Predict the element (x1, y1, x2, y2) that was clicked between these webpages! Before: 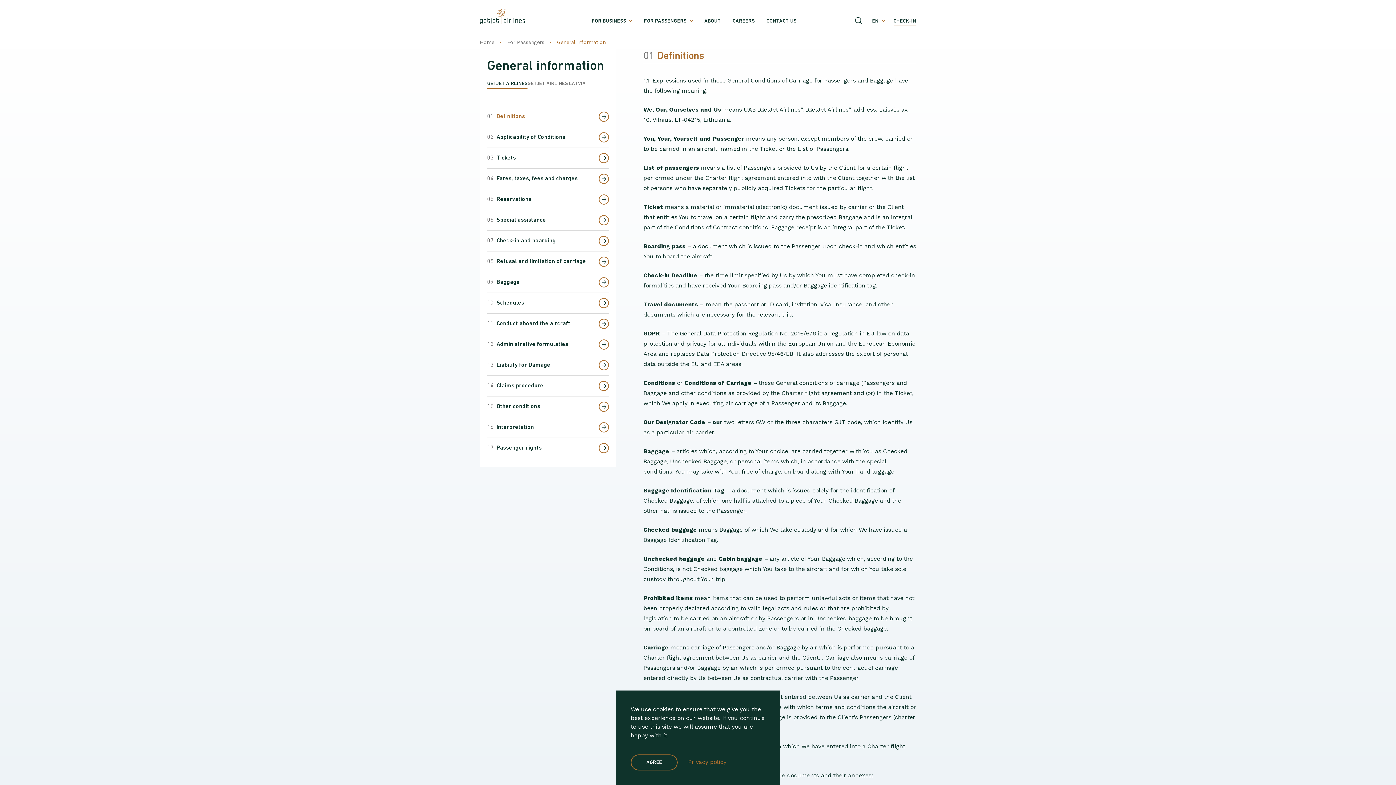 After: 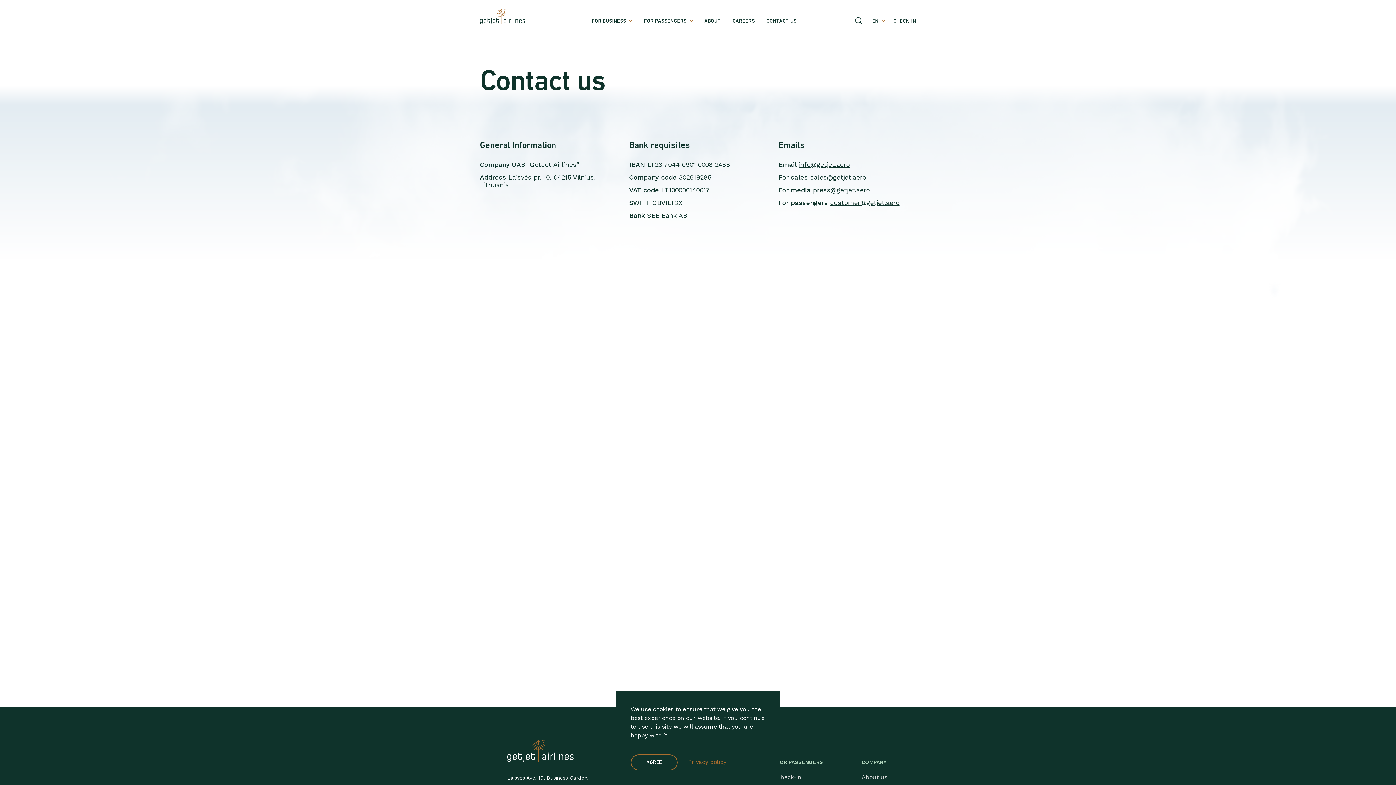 Action: label: CONTACT US bbox: (766, 18, 796, 24)